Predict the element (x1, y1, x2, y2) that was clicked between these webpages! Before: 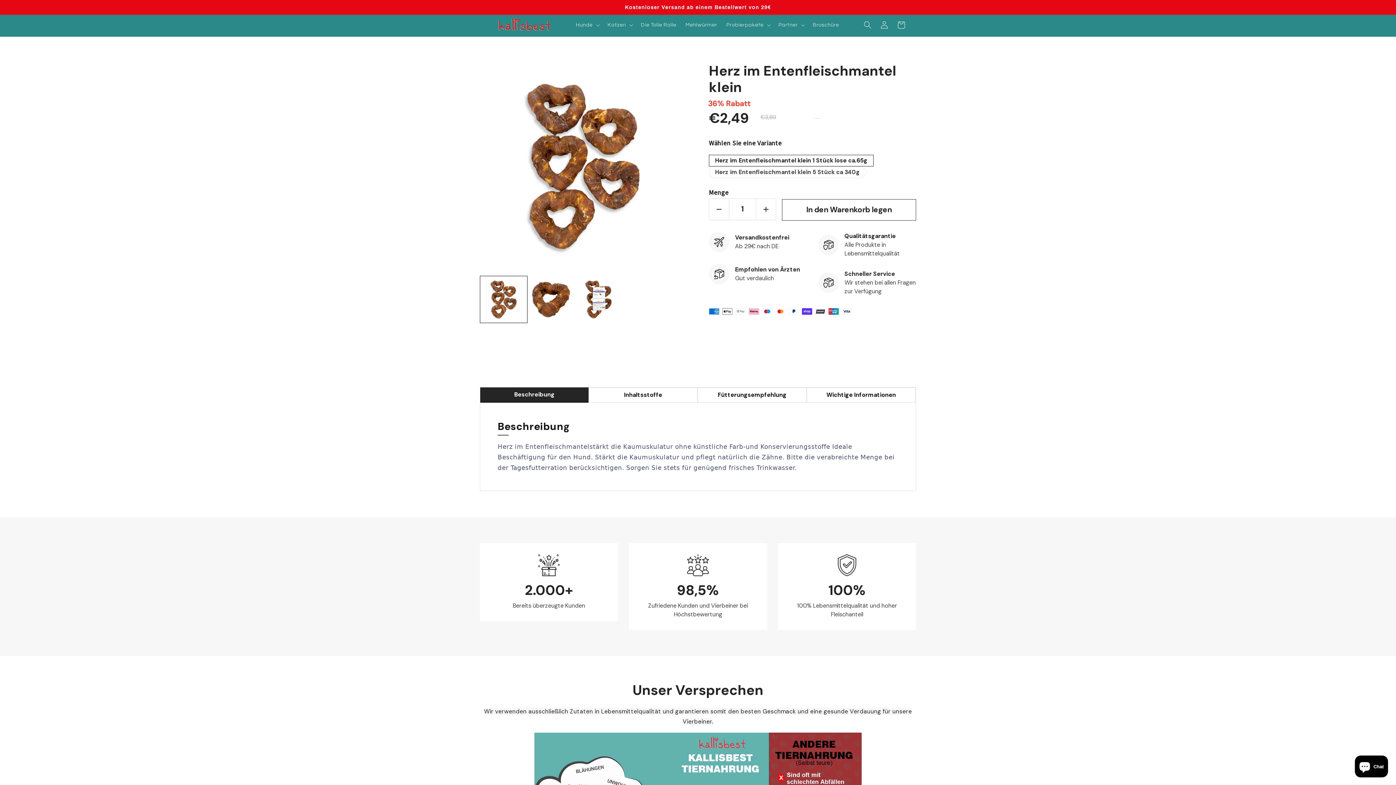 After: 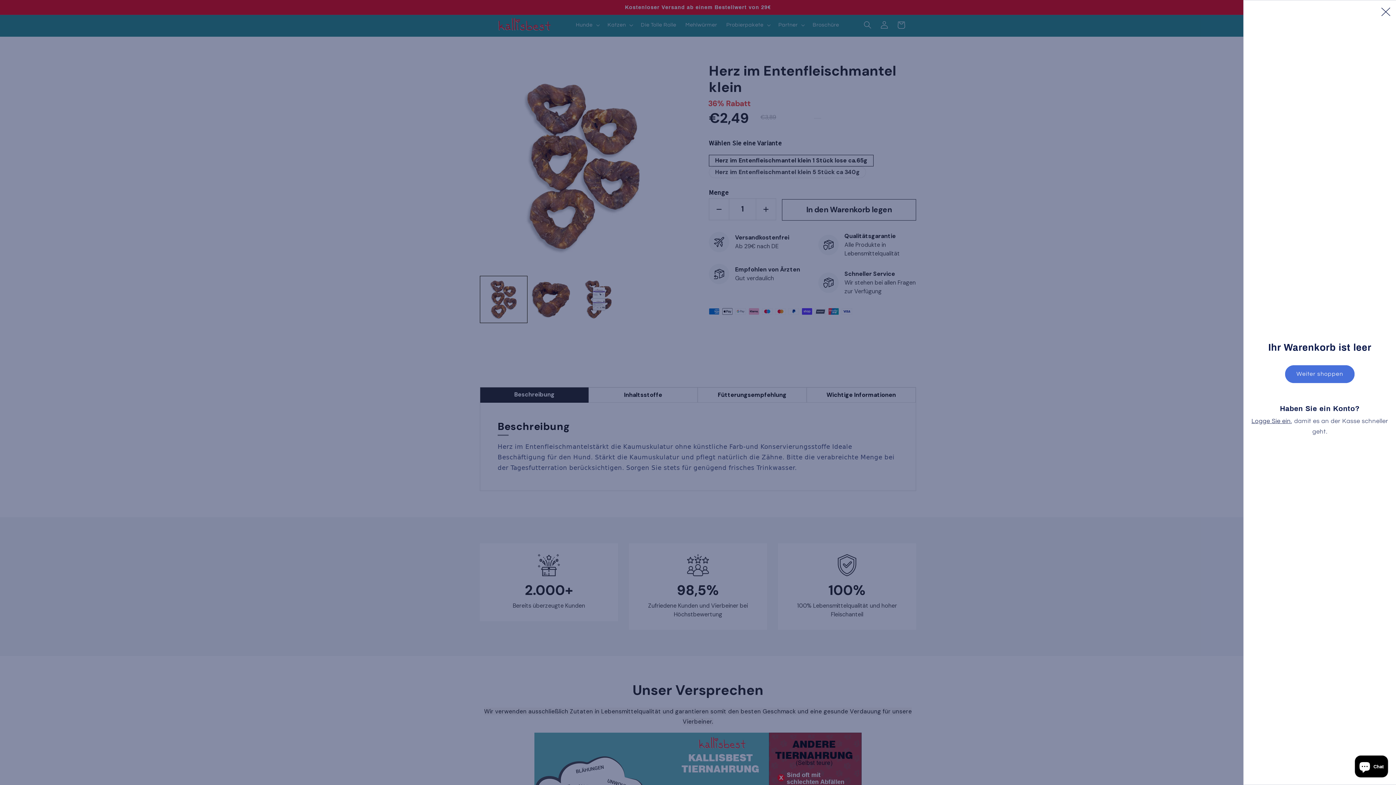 Action: label: Warenkorb bbox: (892, 16, 909, 33)